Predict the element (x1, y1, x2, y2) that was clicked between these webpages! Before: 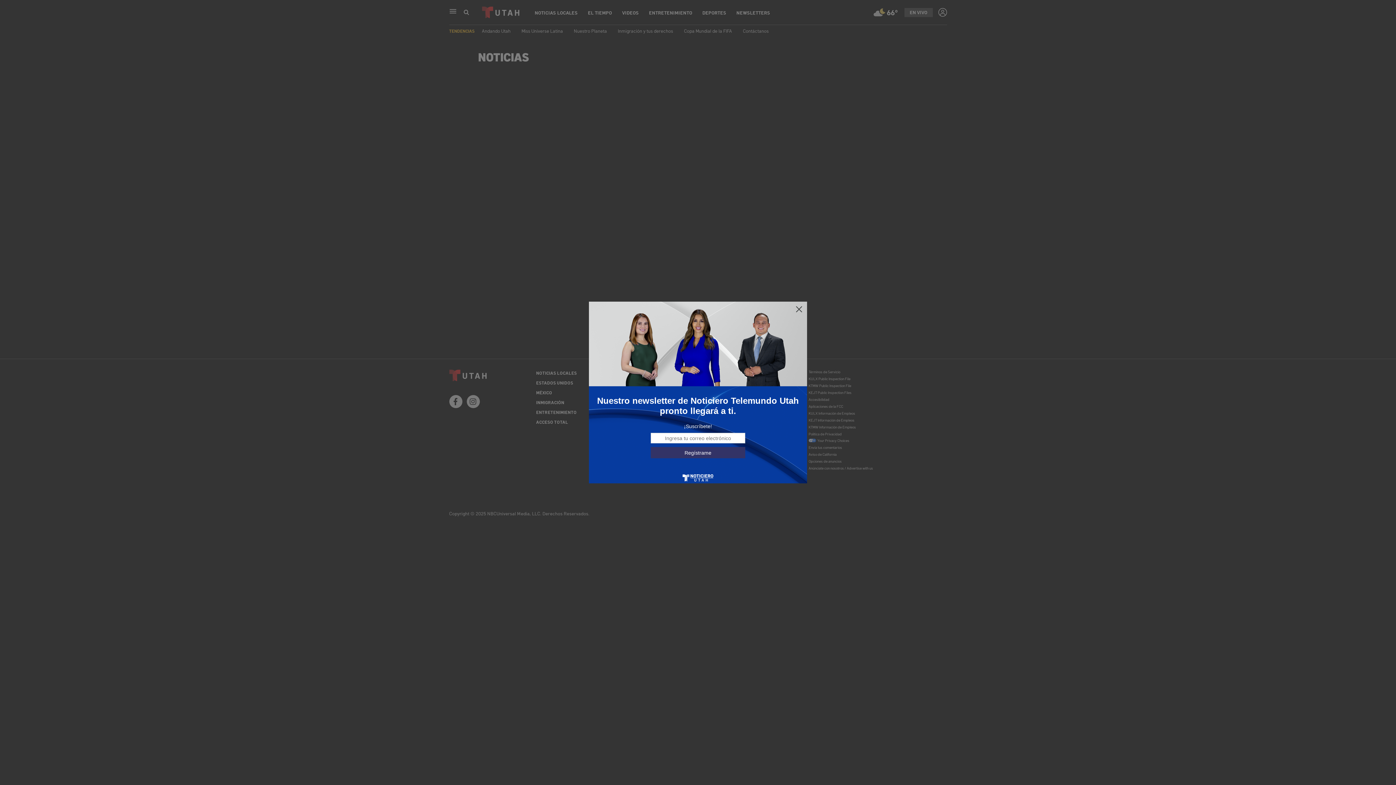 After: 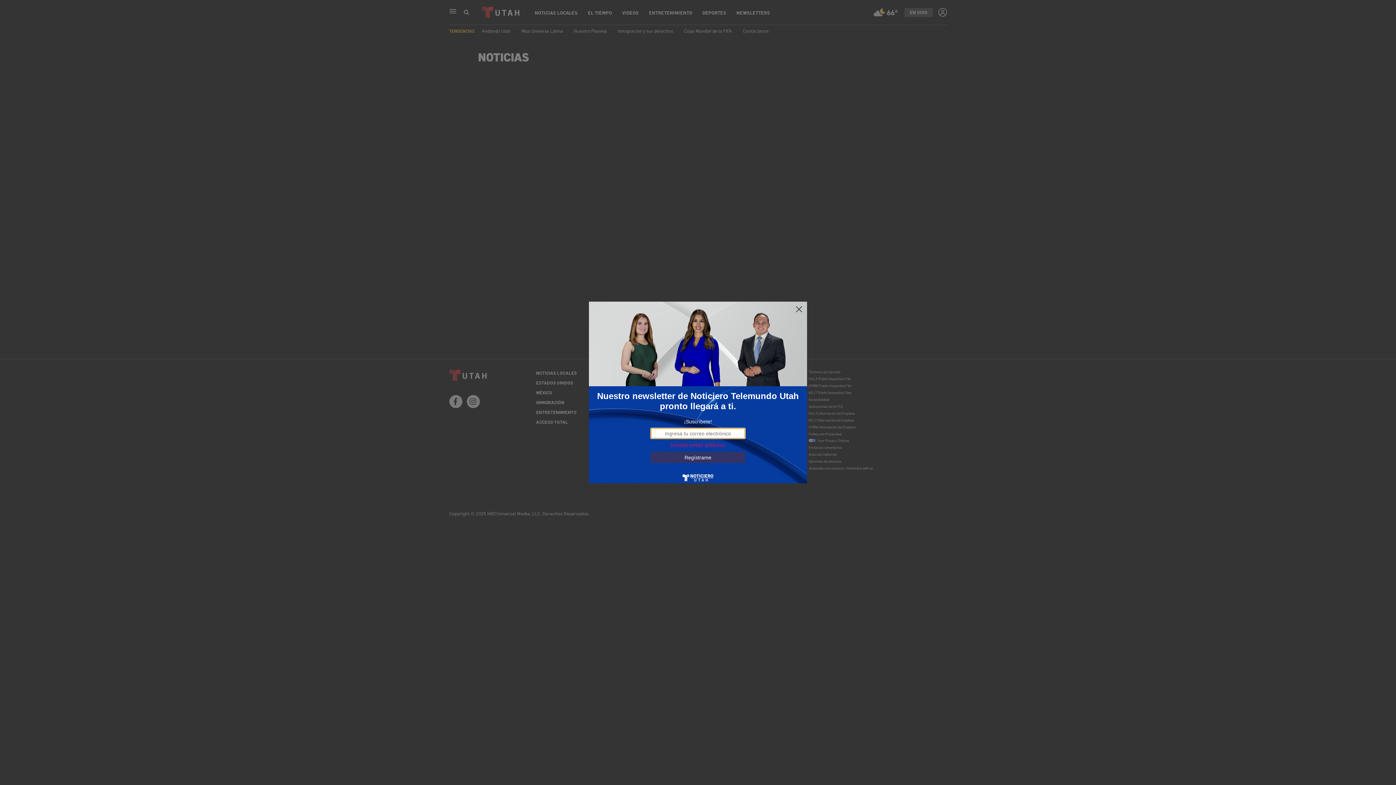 Action: bbox: (650, 447, 745, 458) label: Regístrame